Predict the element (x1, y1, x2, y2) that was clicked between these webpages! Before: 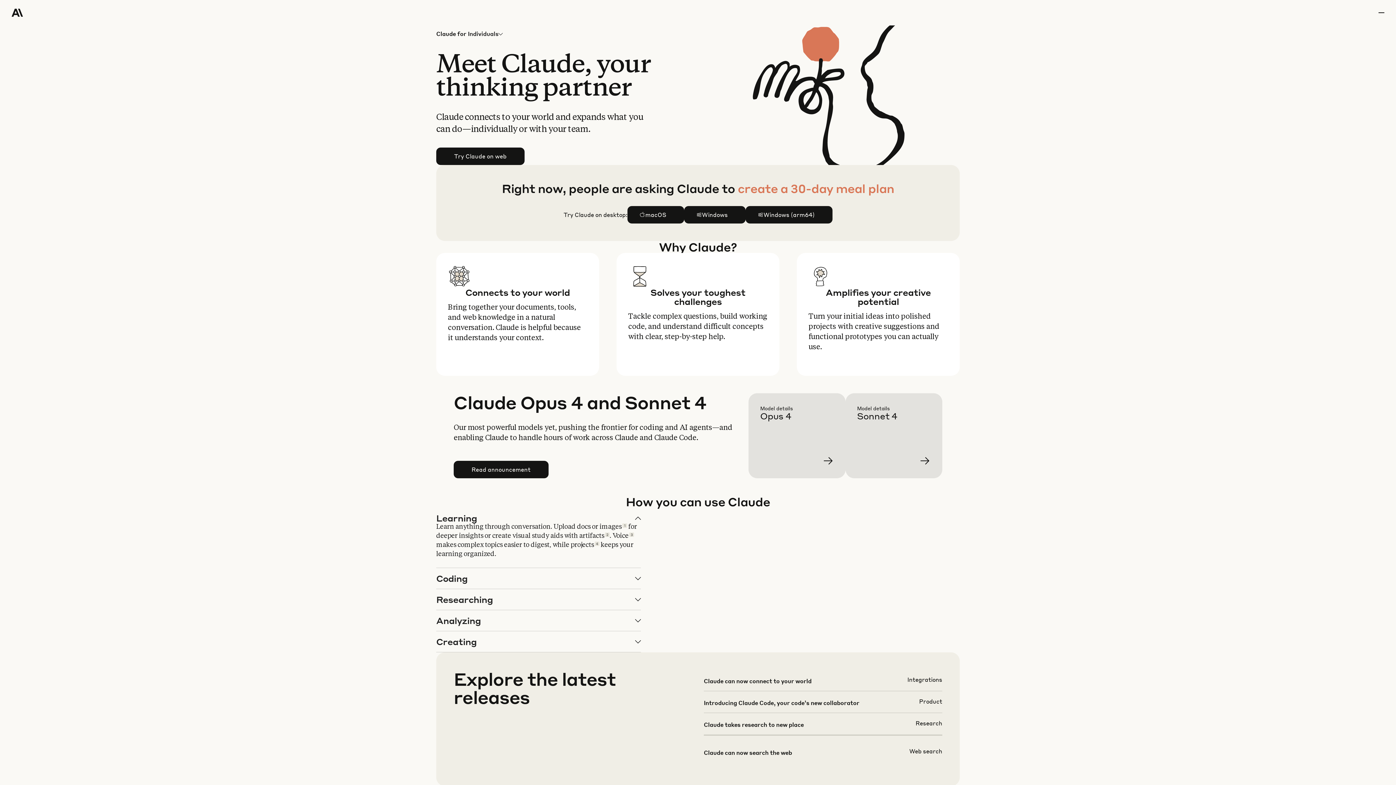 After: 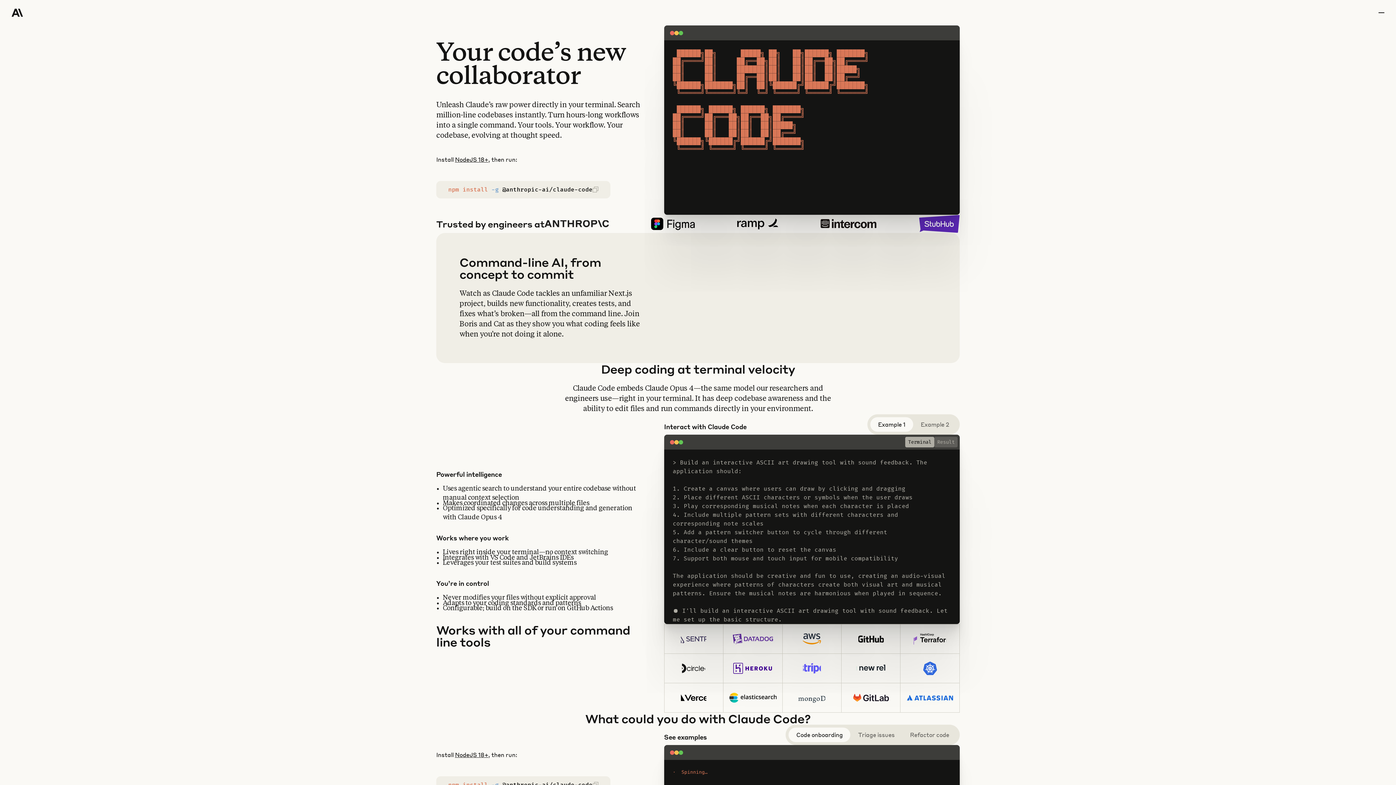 Action: bbox: (703, 697, 942, 718)